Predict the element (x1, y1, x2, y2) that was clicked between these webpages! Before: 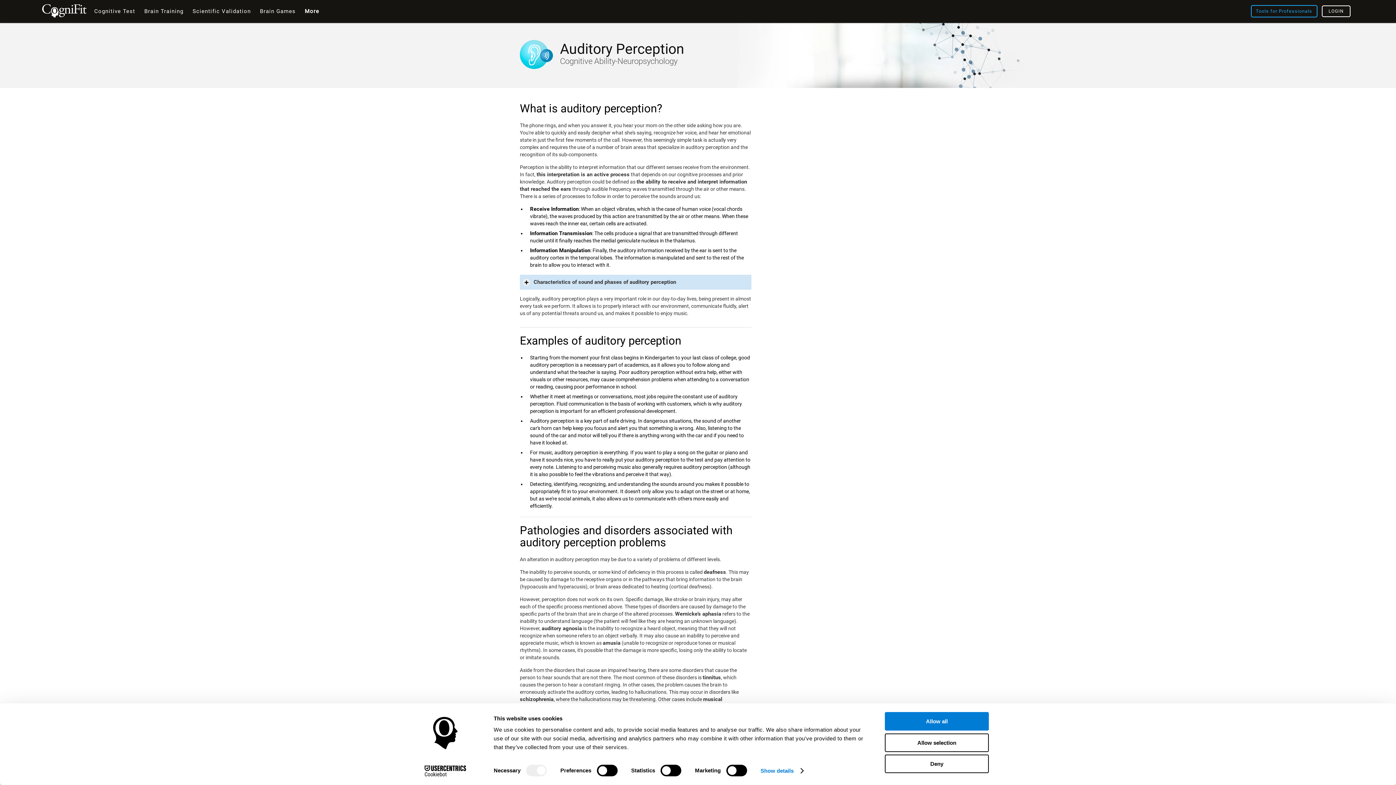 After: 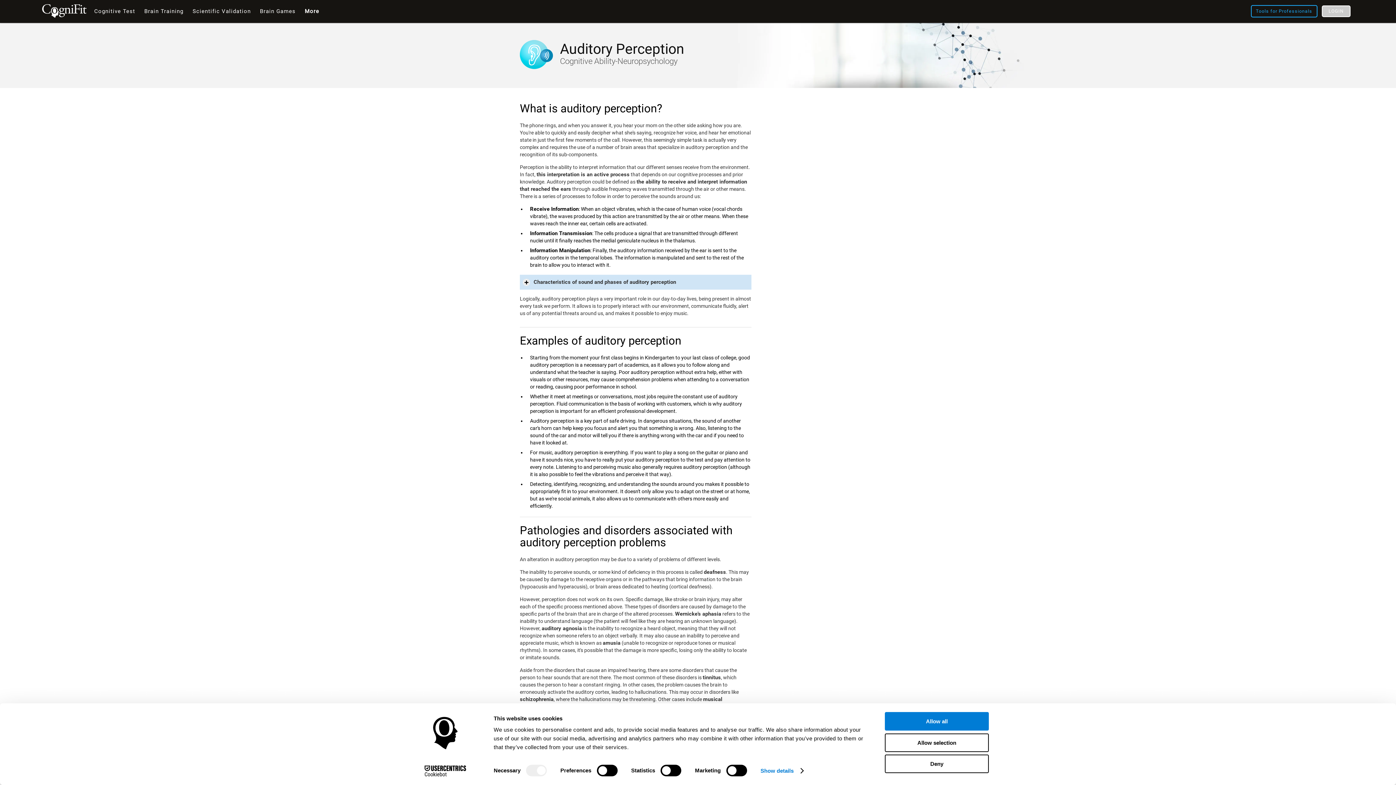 Action: bbox: (1322, 5, 1350, 17) label: LOGIN